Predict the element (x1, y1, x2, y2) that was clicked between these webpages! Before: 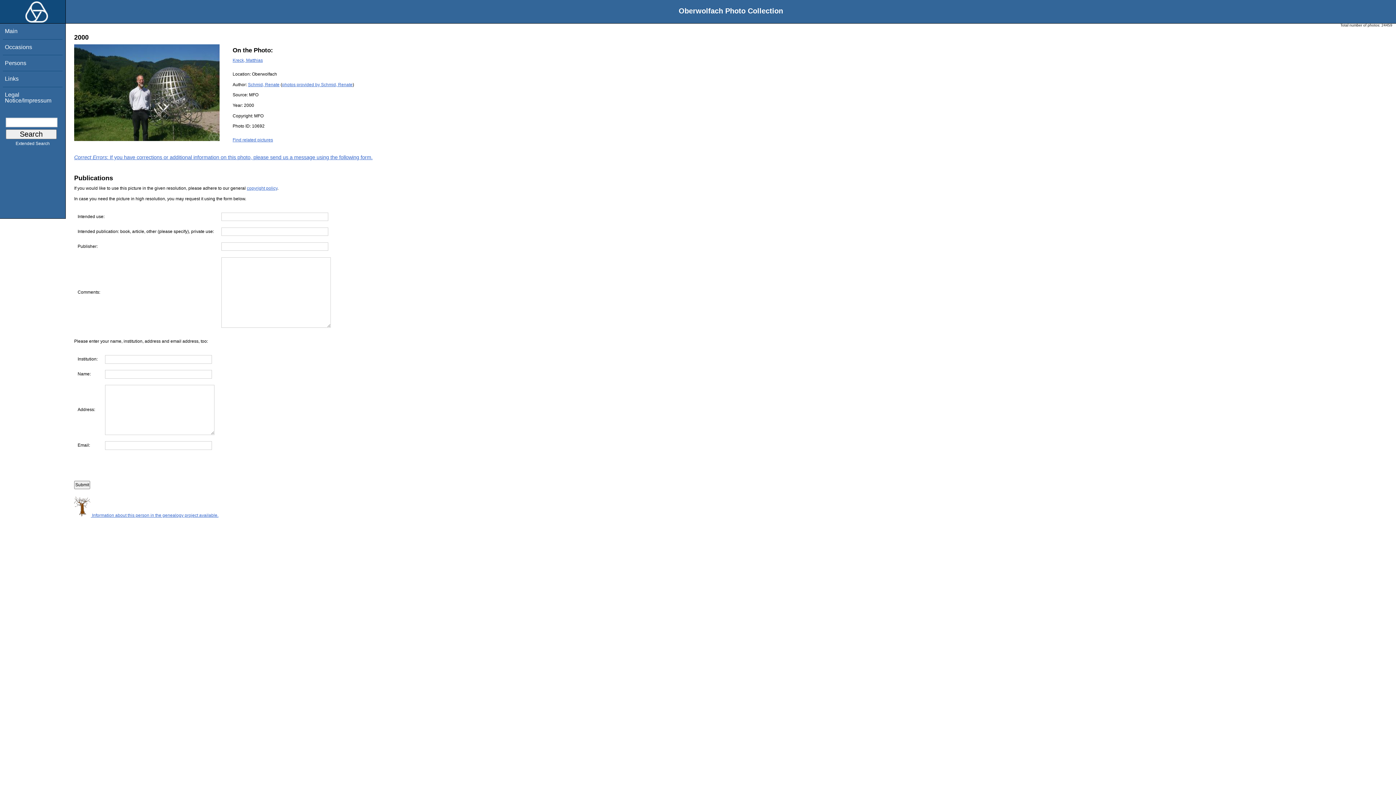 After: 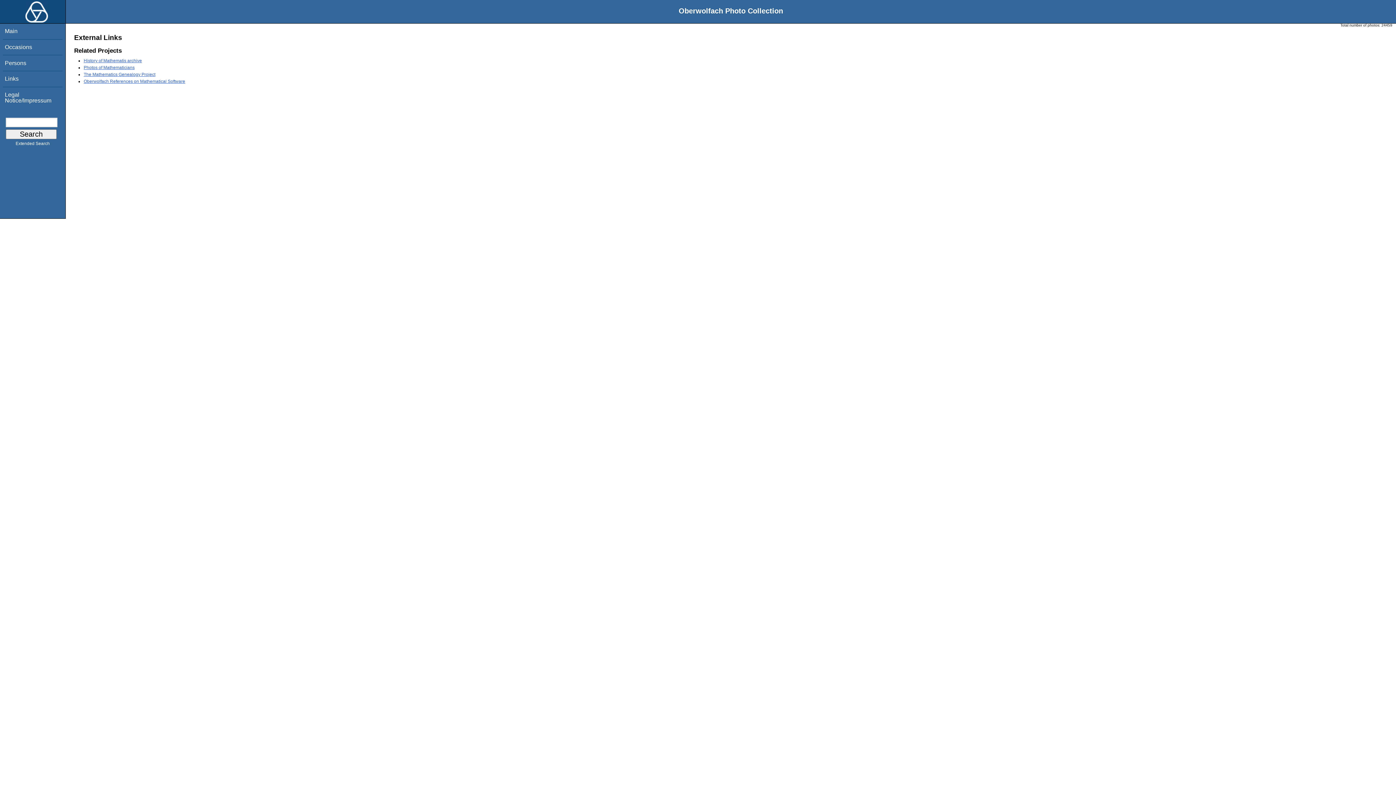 Action: label: Links bbox: (4, 75, 18, 81)